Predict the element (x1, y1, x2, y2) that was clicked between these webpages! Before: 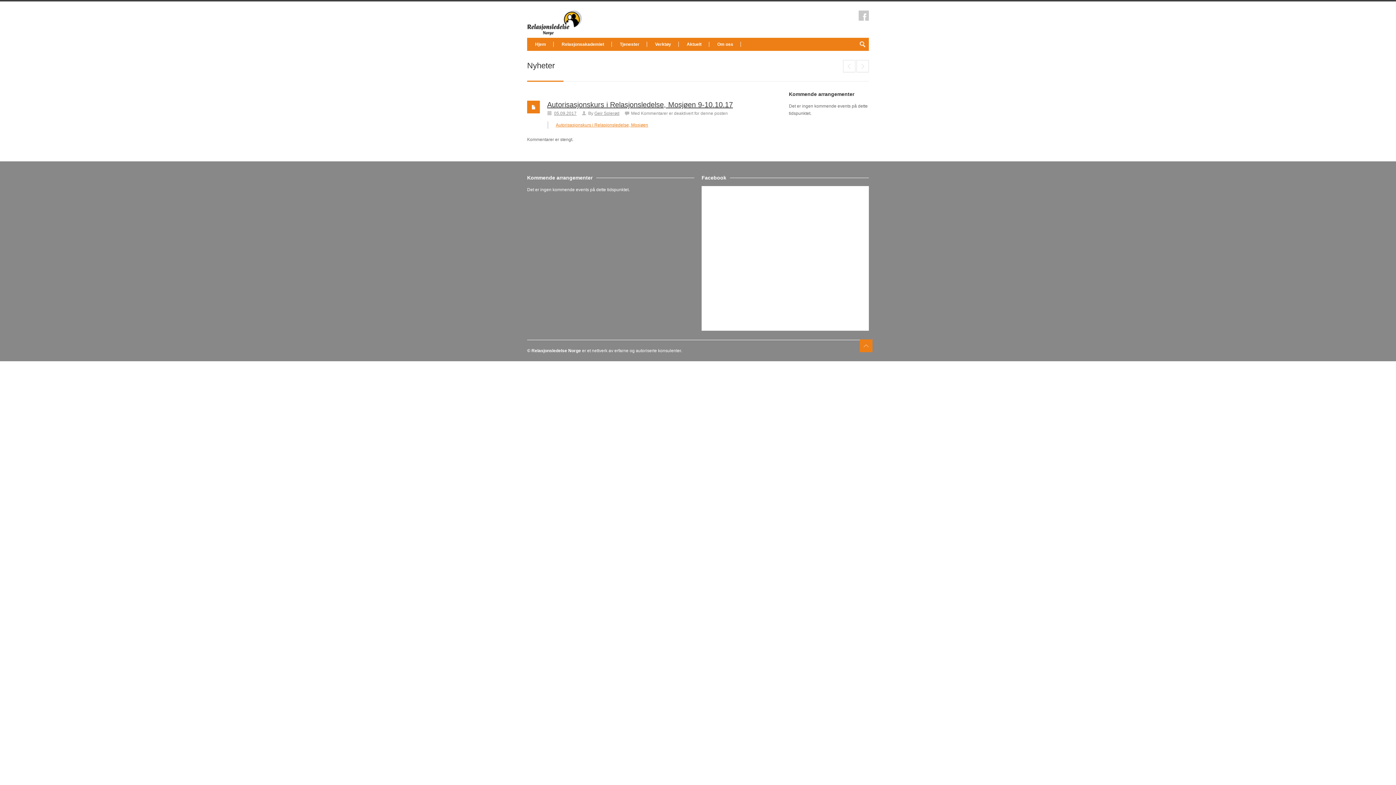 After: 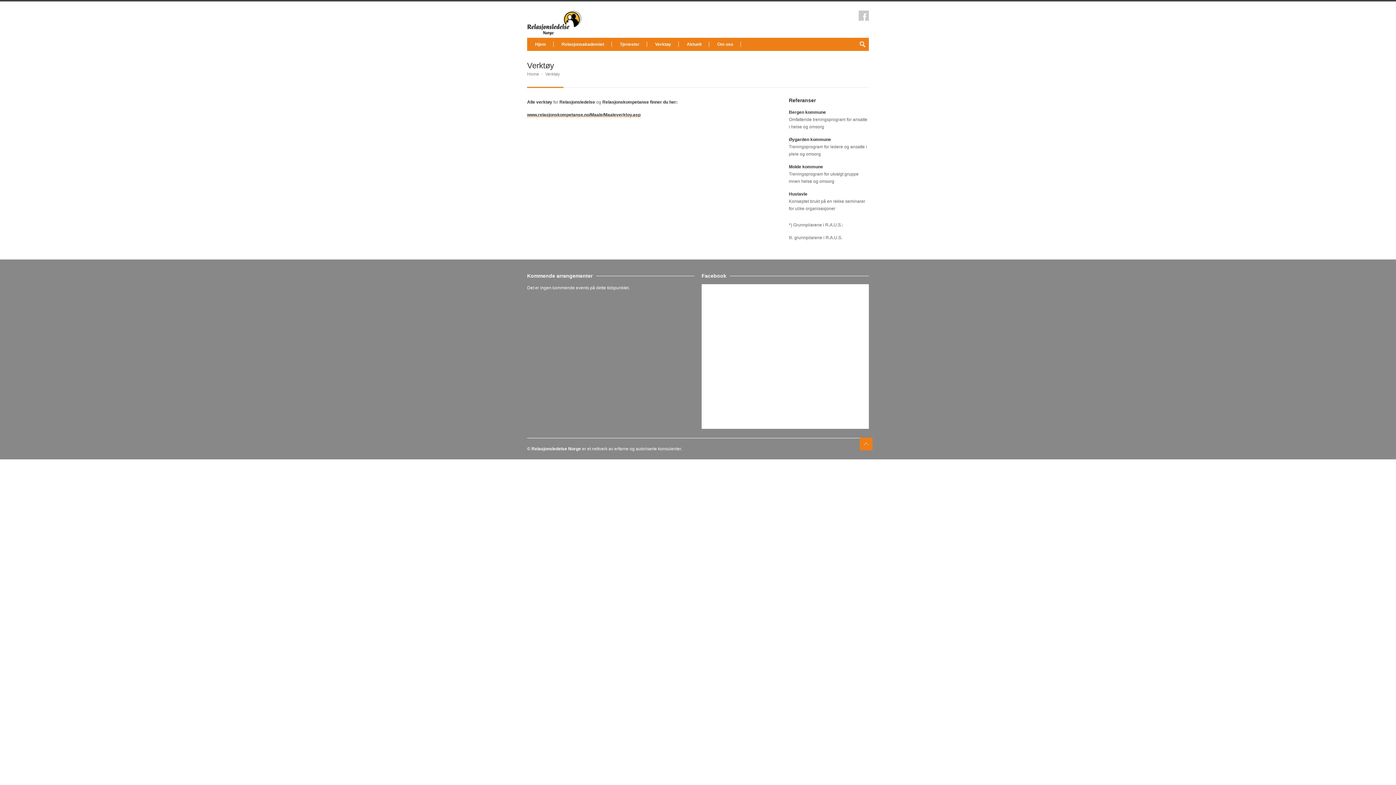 Action: bbox: (647, 37, 678, 50) label: Verktøy